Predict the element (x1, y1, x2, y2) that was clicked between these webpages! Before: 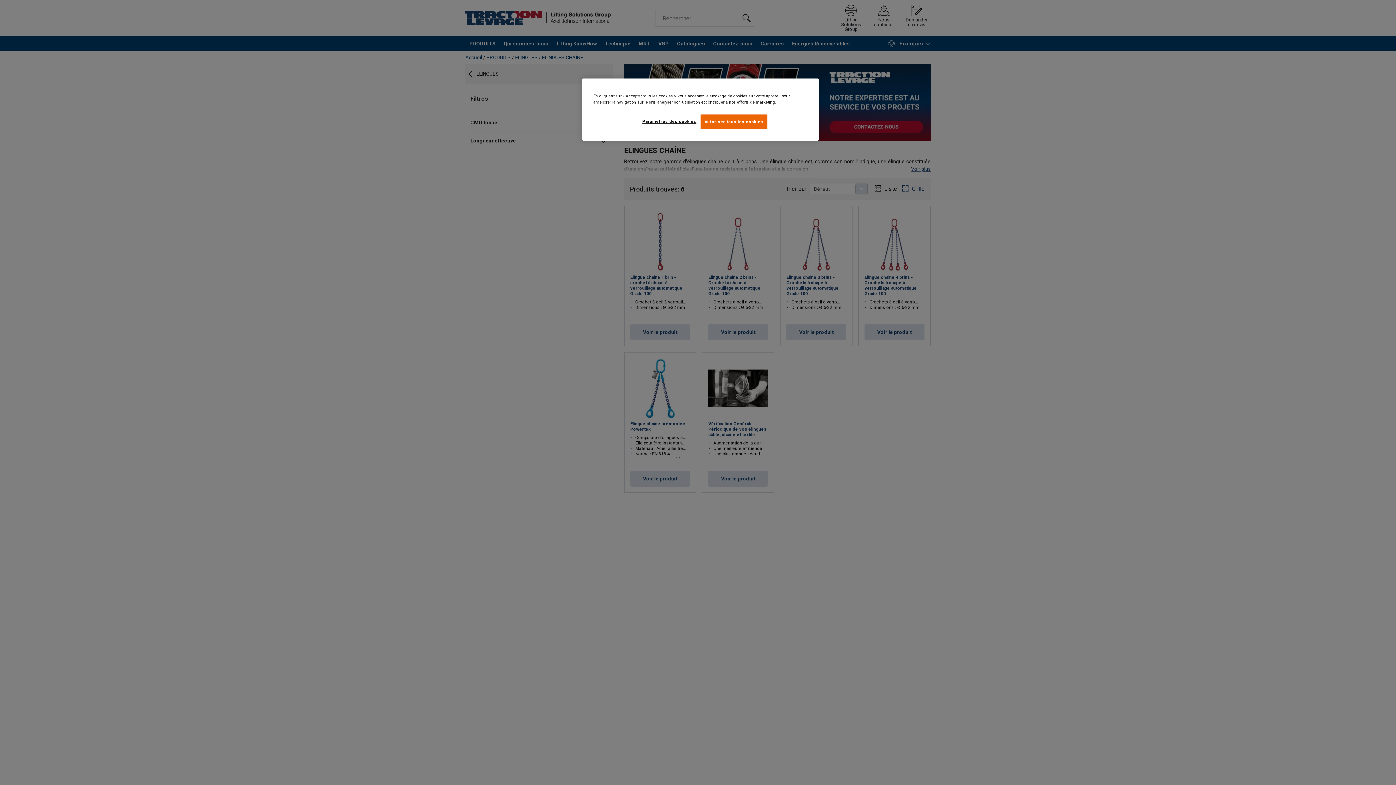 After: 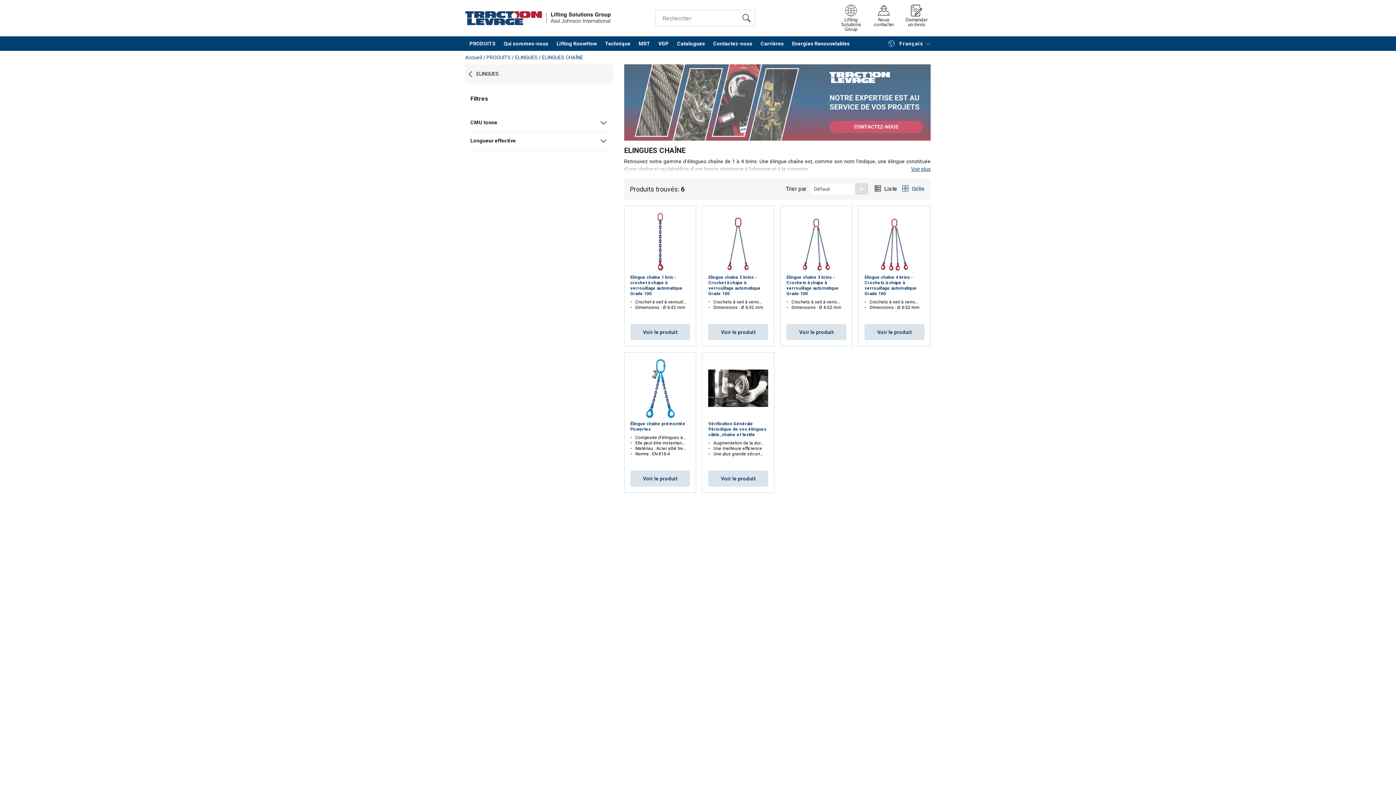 Action: label: Autoriser tous les cookies bbox: (700, 114, 767, 129)